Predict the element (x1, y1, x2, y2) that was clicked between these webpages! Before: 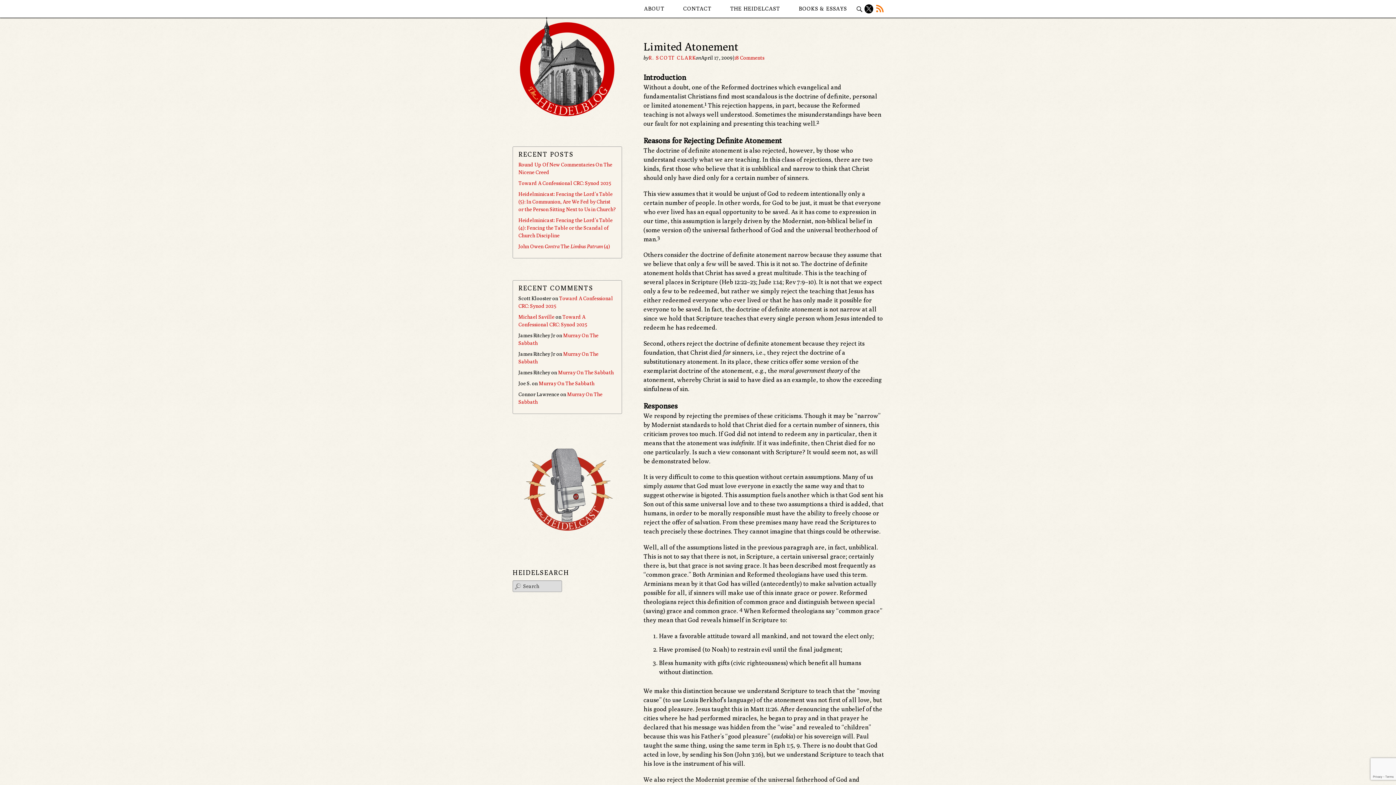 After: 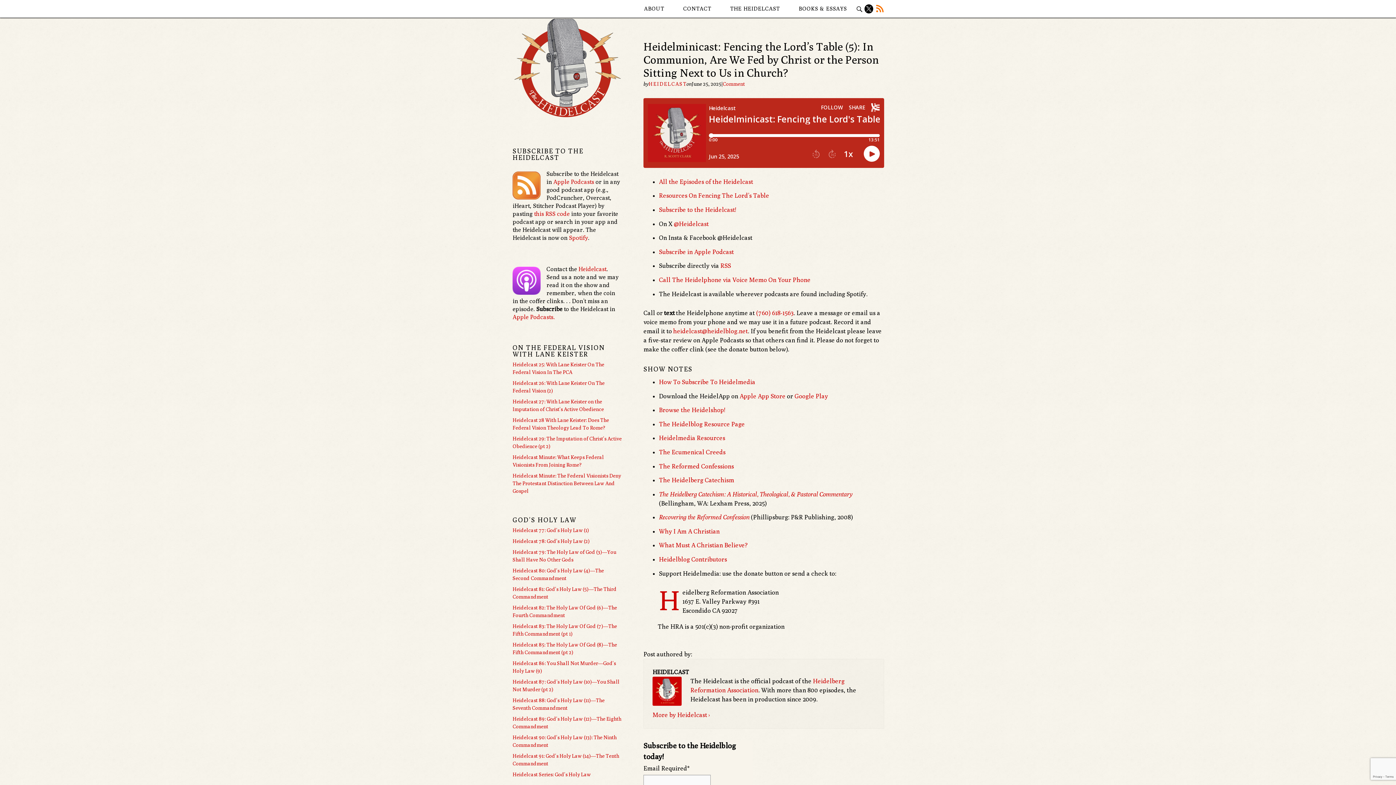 Action: bbox: (518, 191, 616, 212) label: Heidelminicast: Fencing the Lord’s Table (5): In Communion, Are We Fed by Christ or the Person Sitting Next to Us in Church?